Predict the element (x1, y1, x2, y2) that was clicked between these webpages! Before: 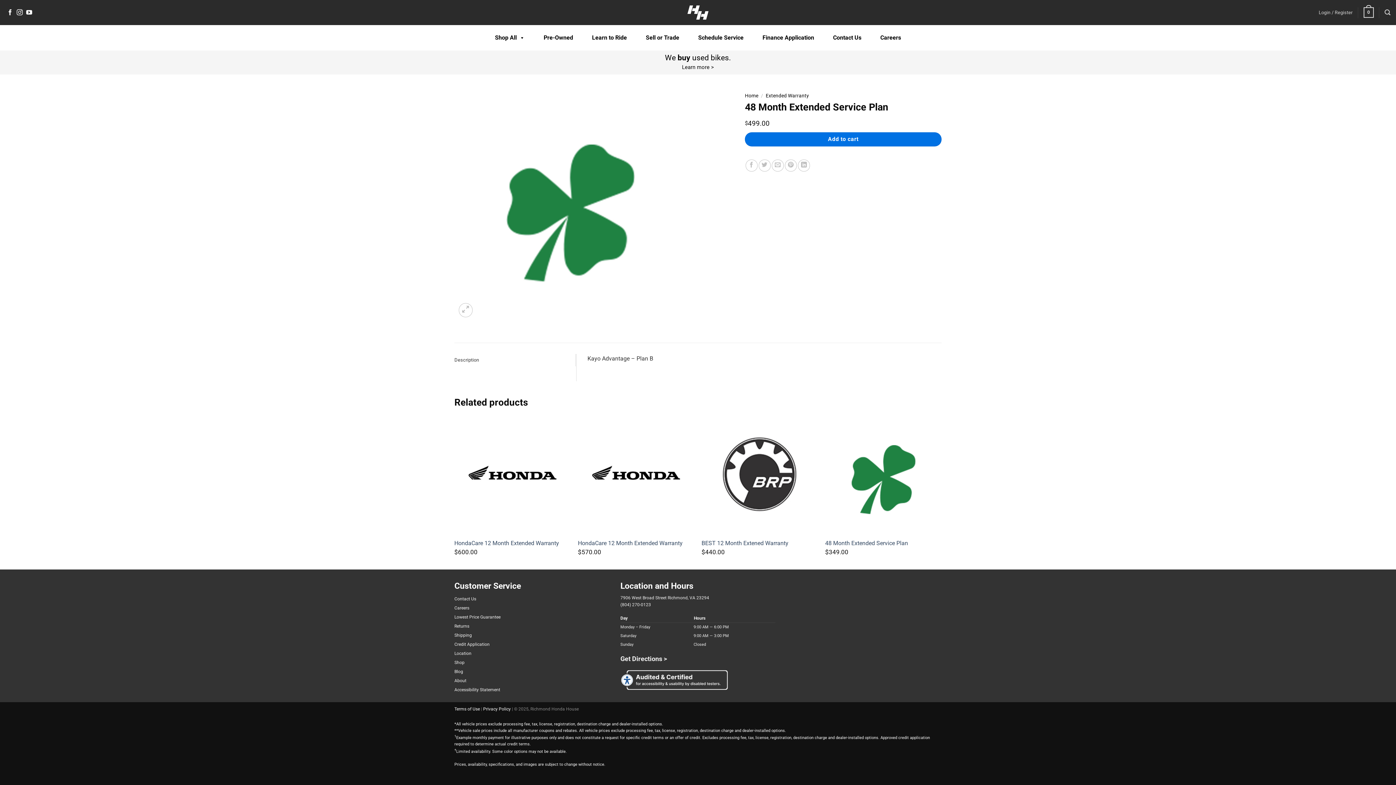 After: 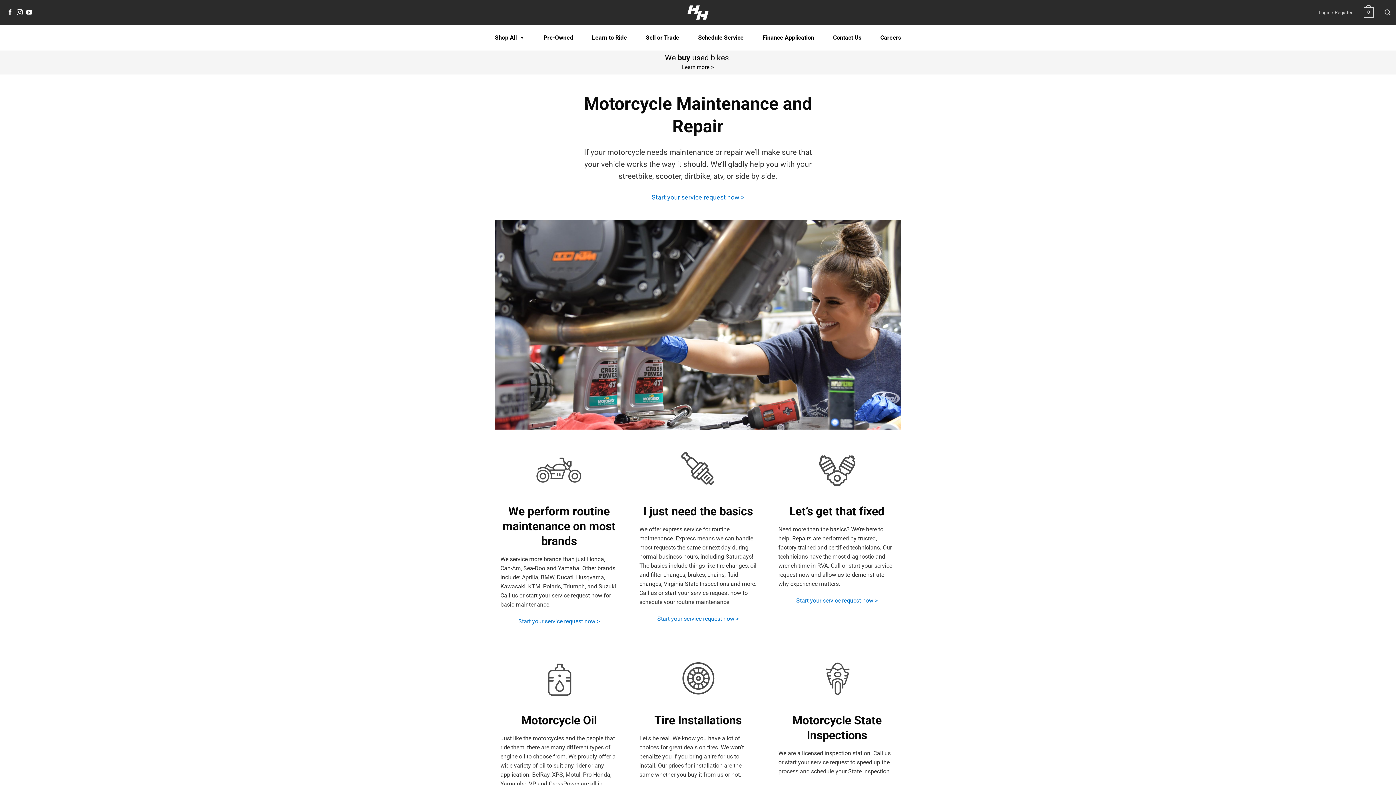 Action: bbox: (688, 30, 753, 45) label: Schedule Service